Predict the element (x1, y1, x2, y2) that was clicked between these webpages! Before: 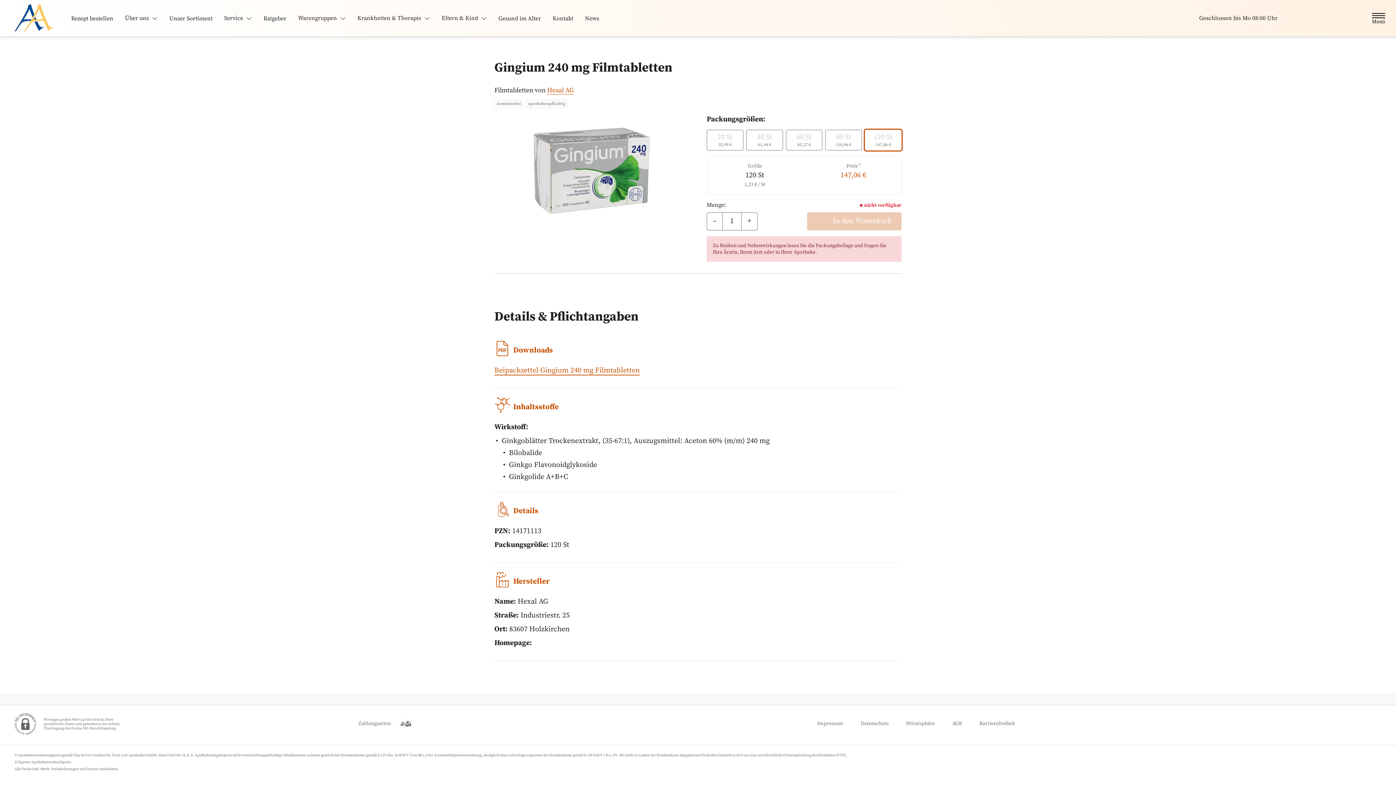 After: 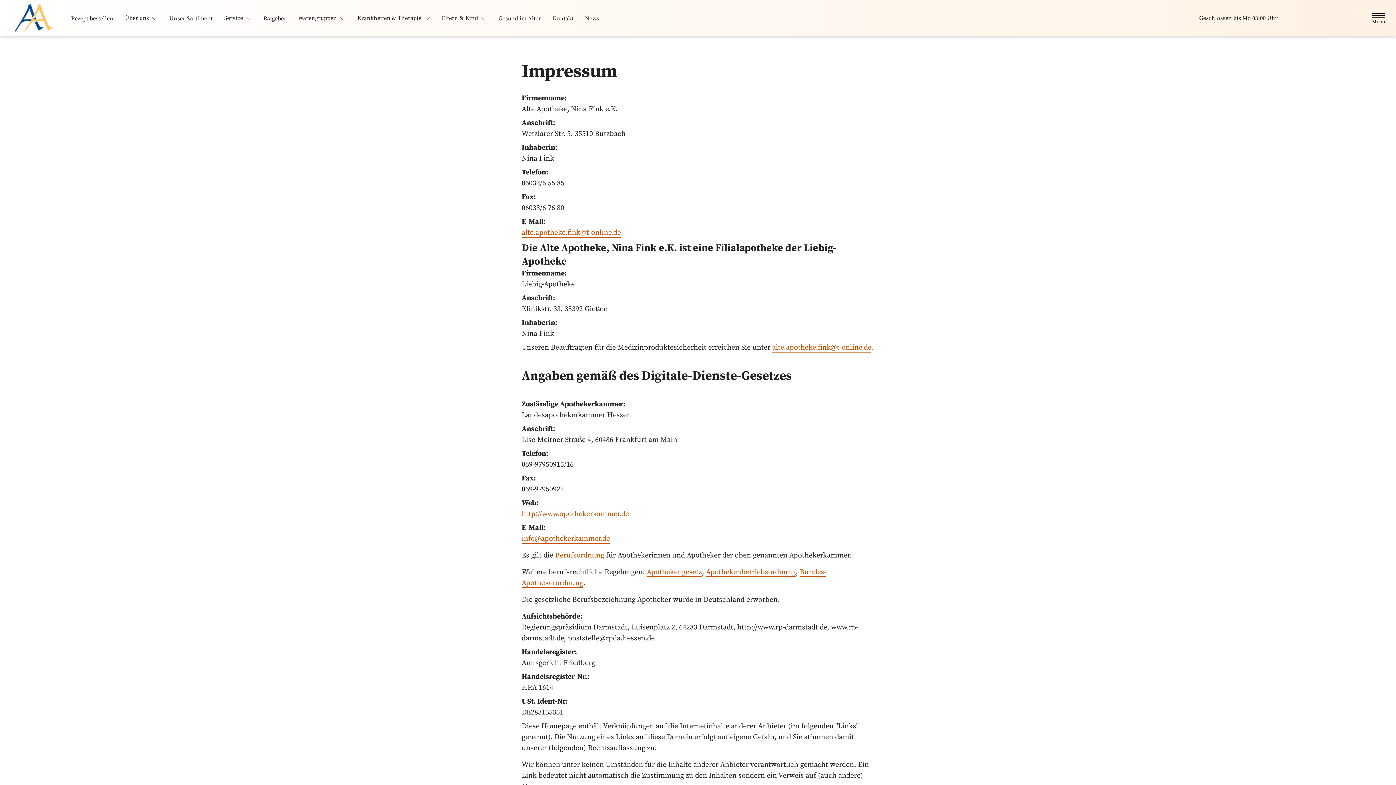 Action: label: Impressum bbox: (817, 717, 843, 730)